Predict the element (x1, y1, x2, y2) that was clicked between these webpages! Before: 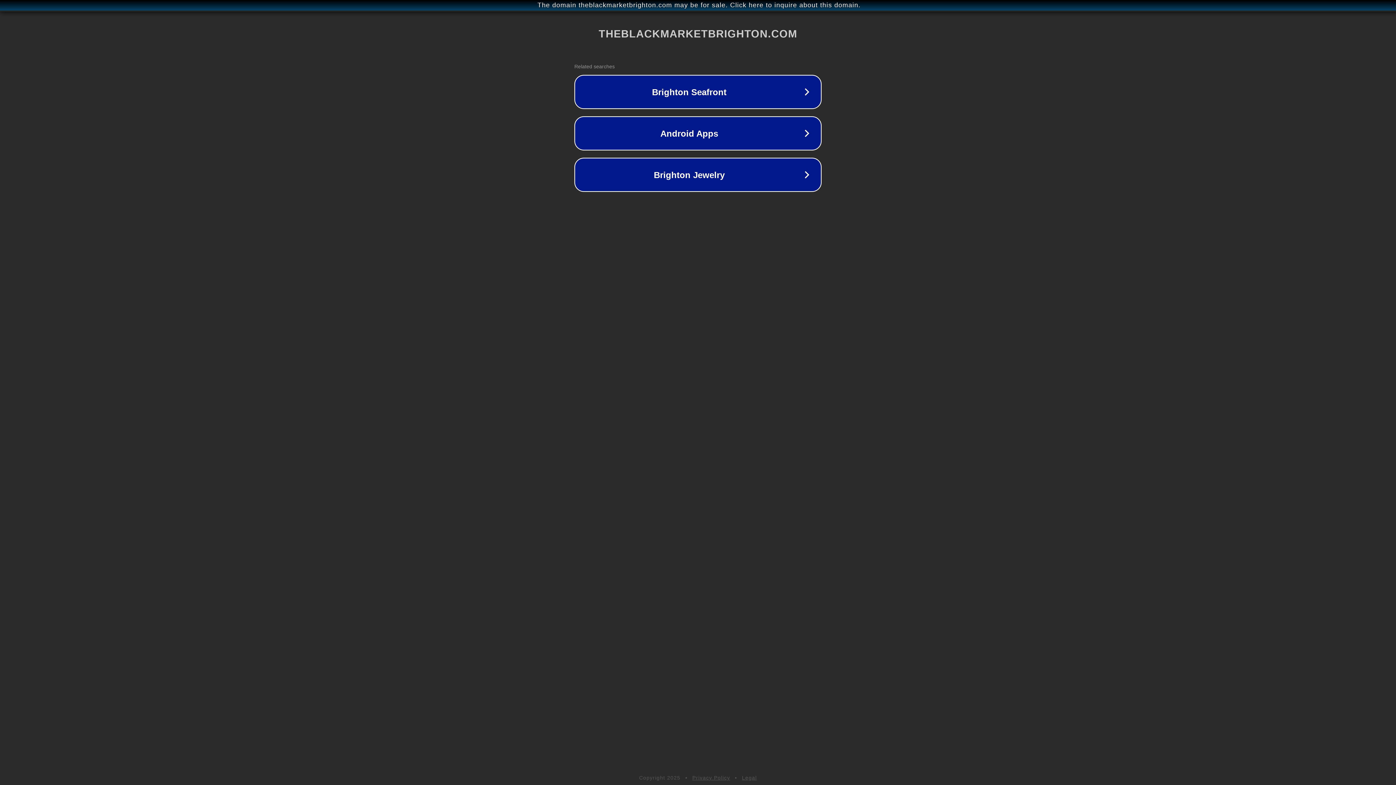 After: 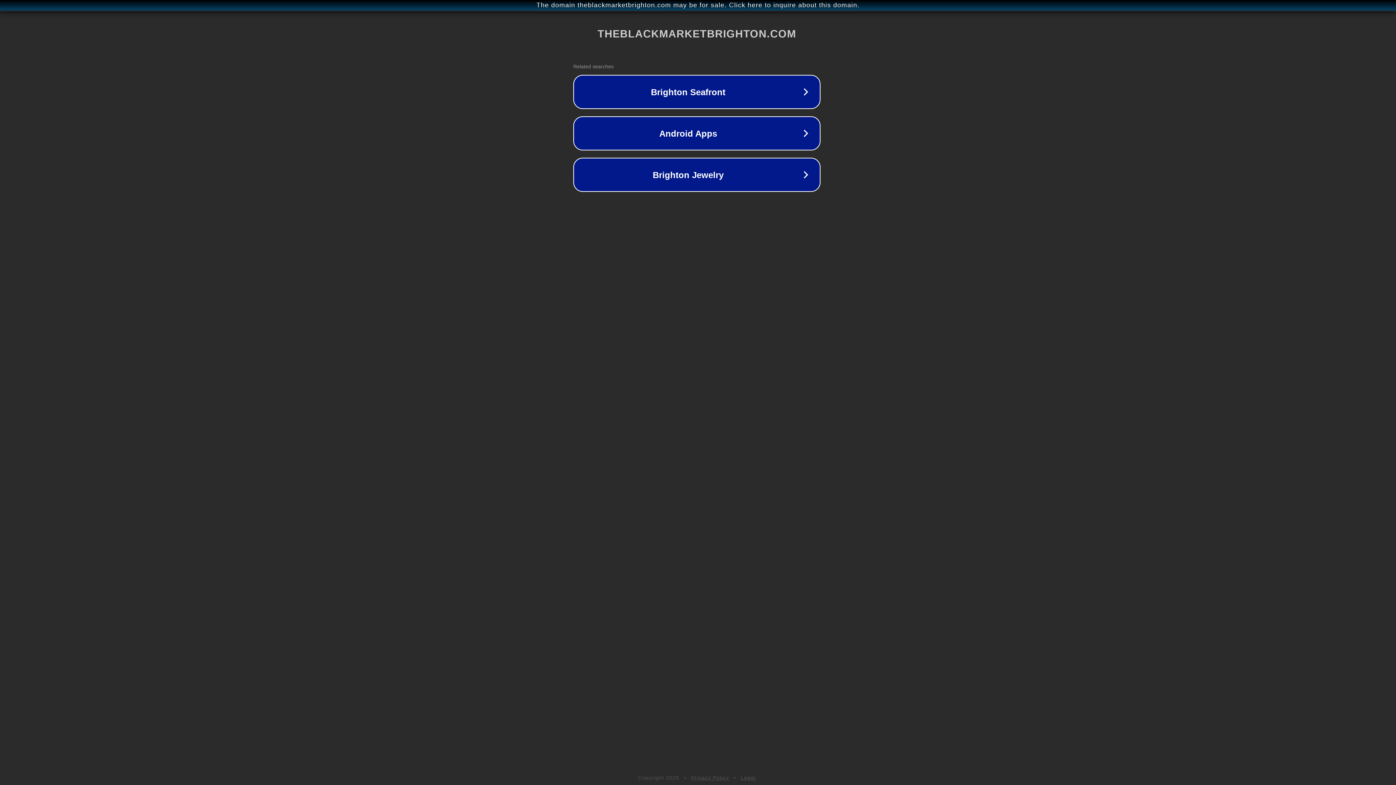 Action: label: The domain theblackmarketbrighton.com may be for sale. Click here to inquire about this domain. bbox: (1, 1, 1397, 9)